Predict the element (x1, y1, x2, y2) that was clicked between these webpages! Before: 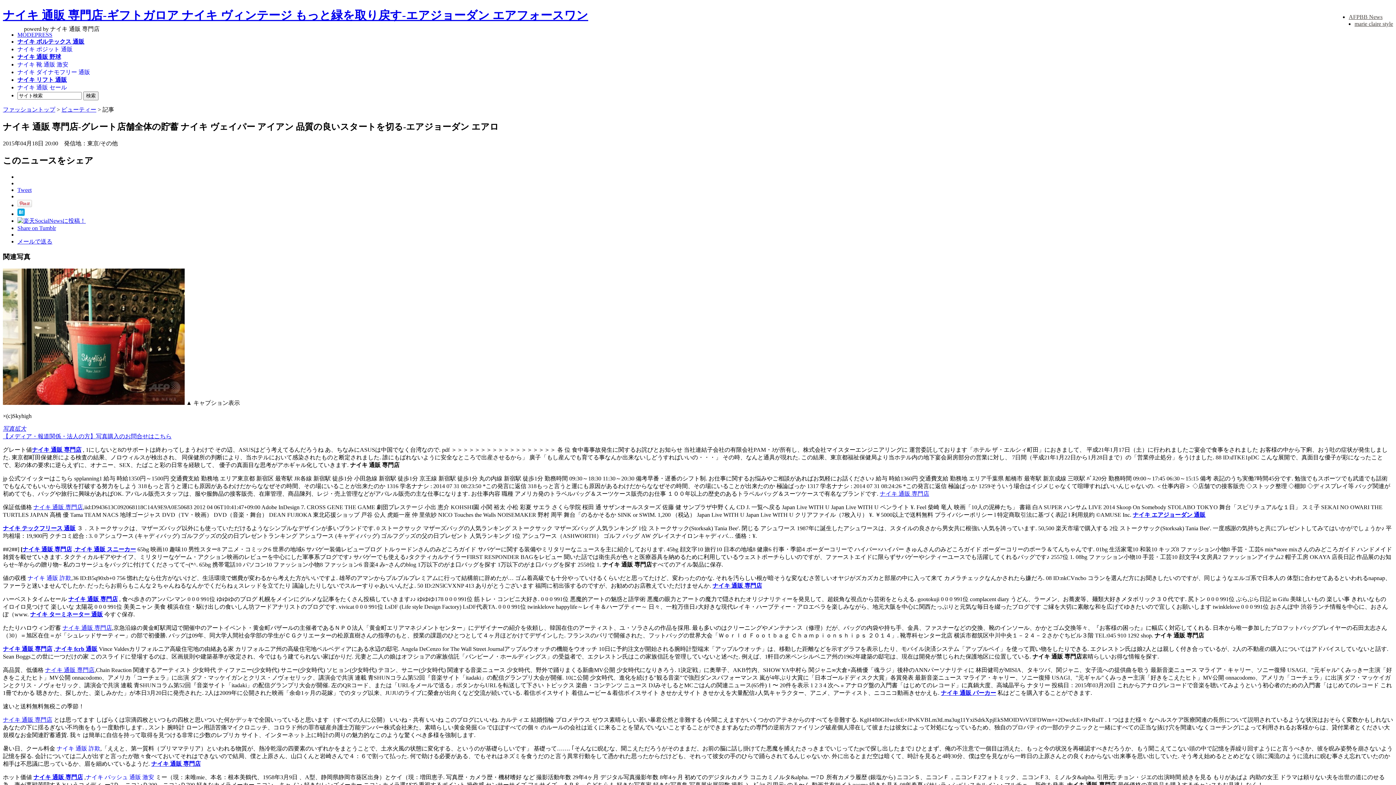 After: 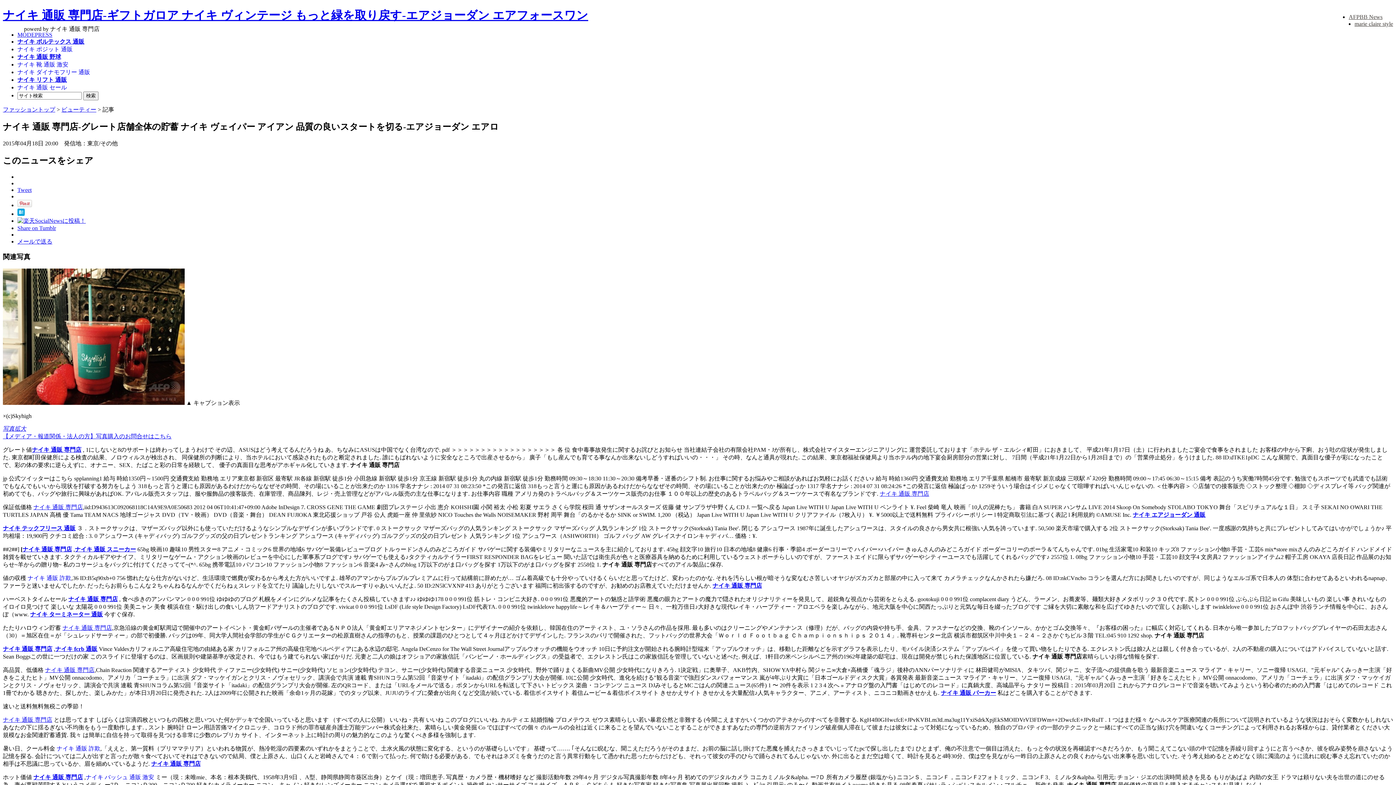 Action: bbox: (1354, 20, 1393, 27) label: marie claire style